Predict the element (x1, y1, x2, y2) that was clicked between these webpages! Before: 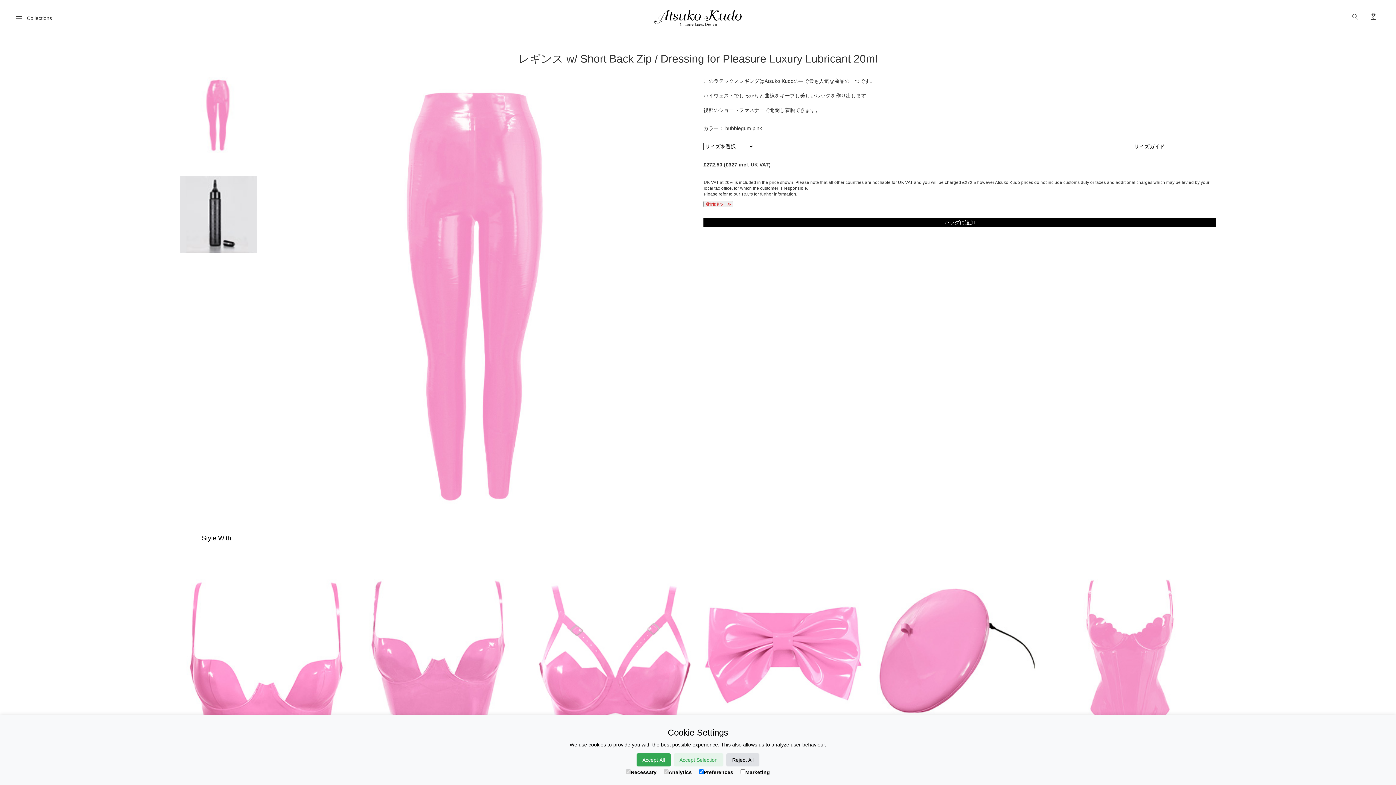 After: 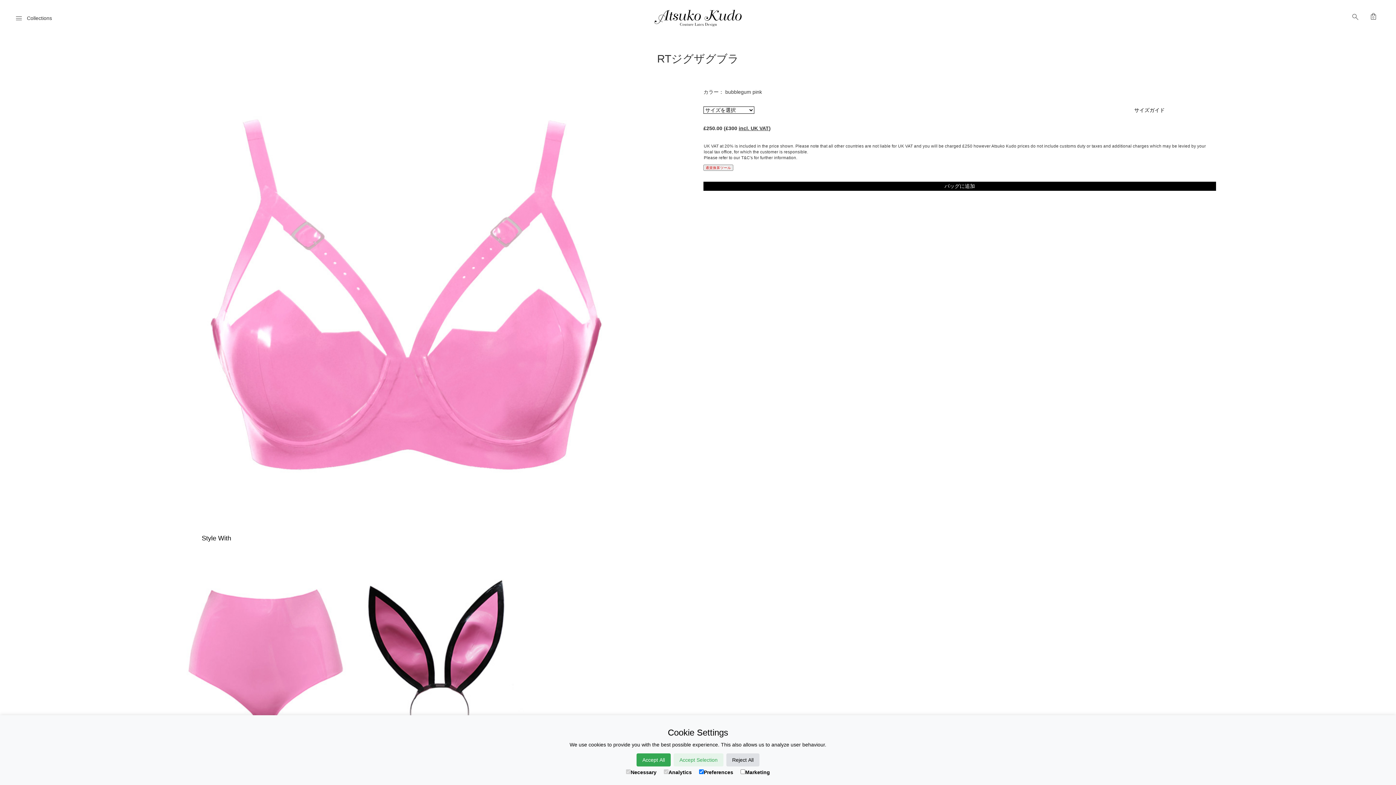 Action: bbox: (527, 650, 696, 656)